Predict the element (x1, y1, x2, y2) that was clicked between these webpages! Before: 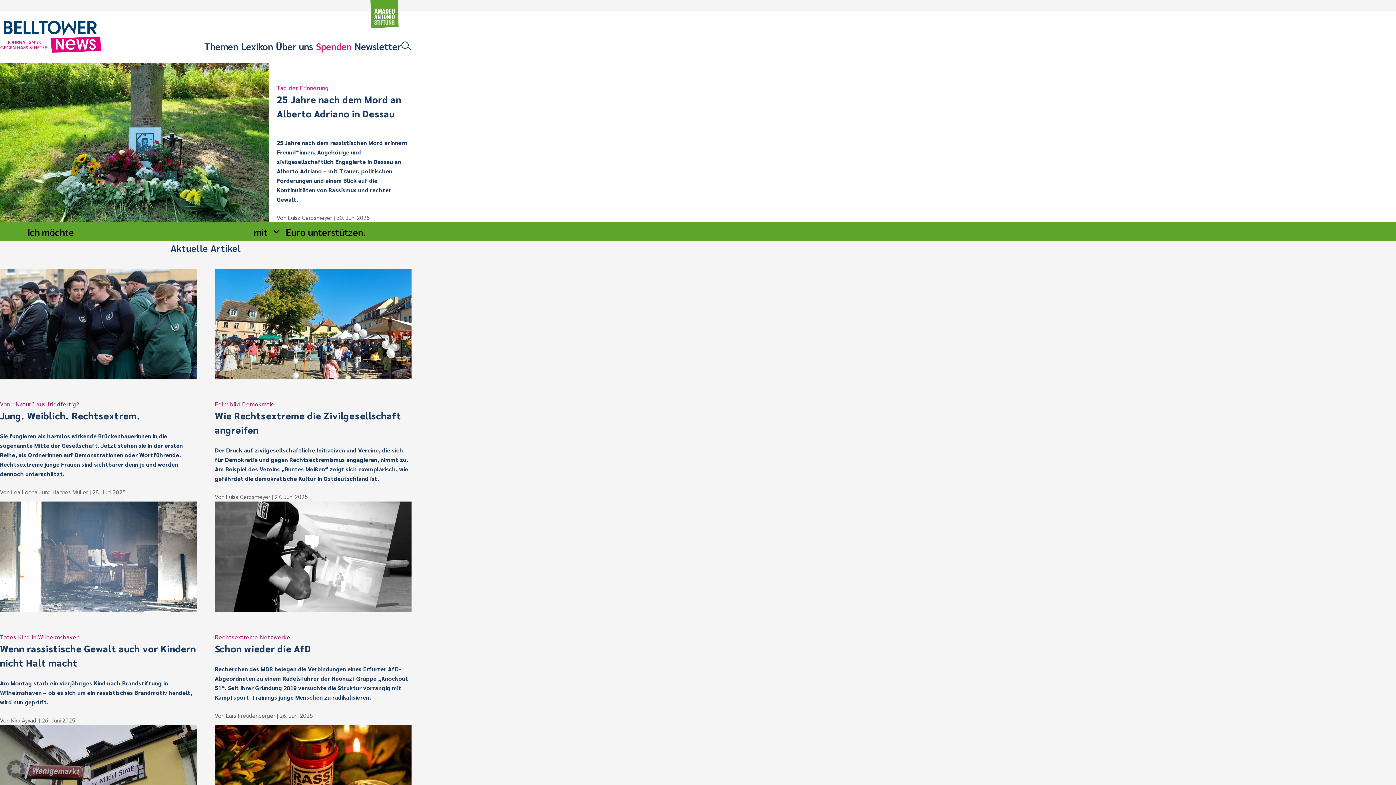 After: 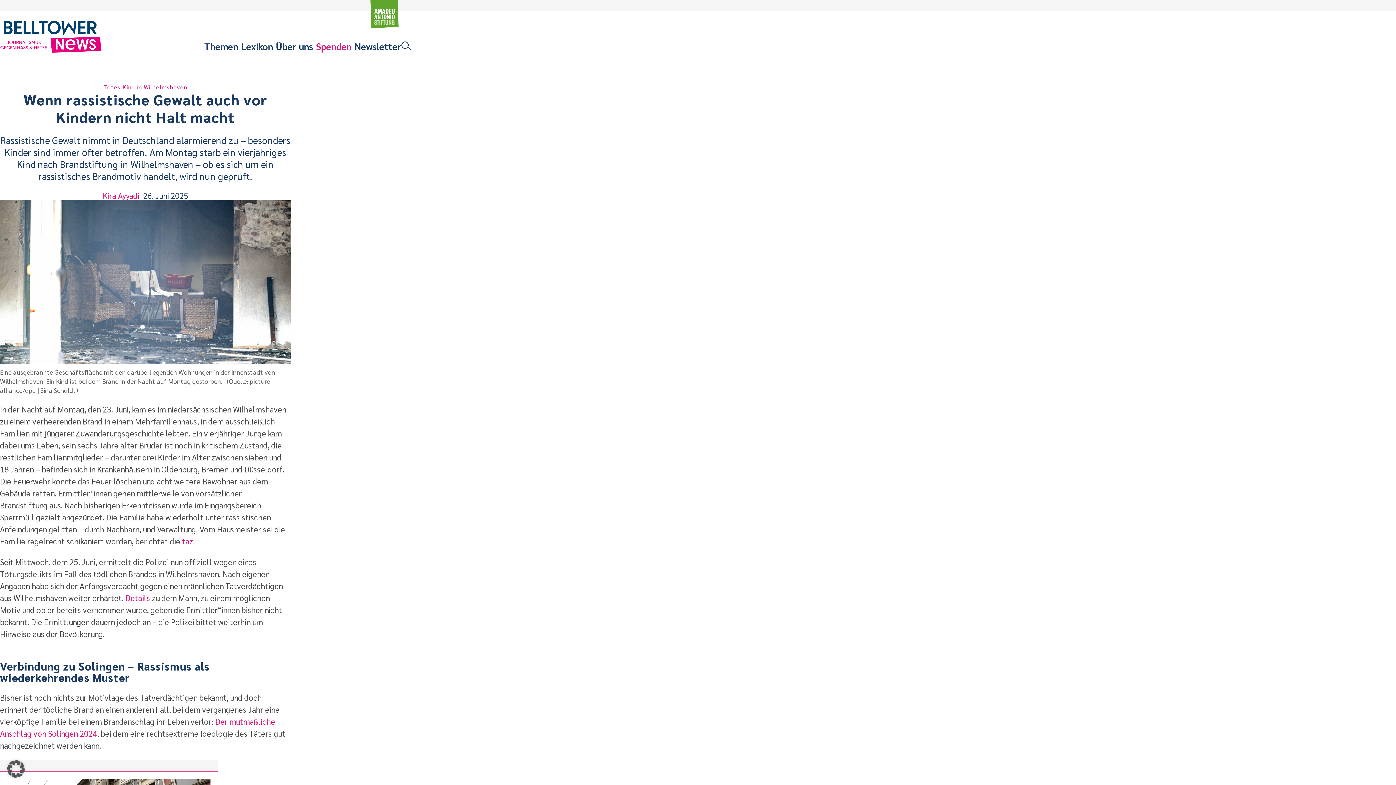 Action: label: Totes Kind in Wilhelmshaven
Wenn rassistische Gewalt auch vor Kindern nicht Halt macht bbox: (0, 632, 196, 668)